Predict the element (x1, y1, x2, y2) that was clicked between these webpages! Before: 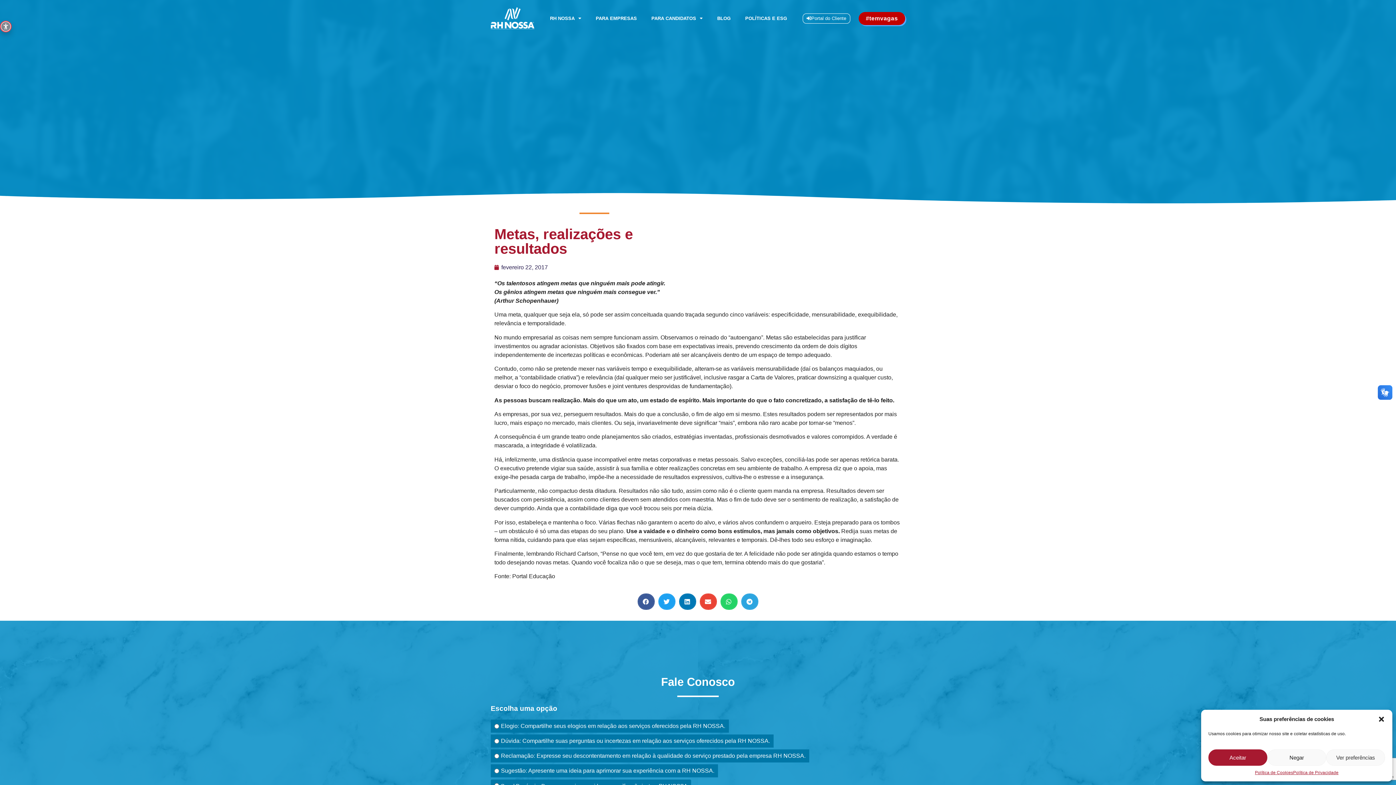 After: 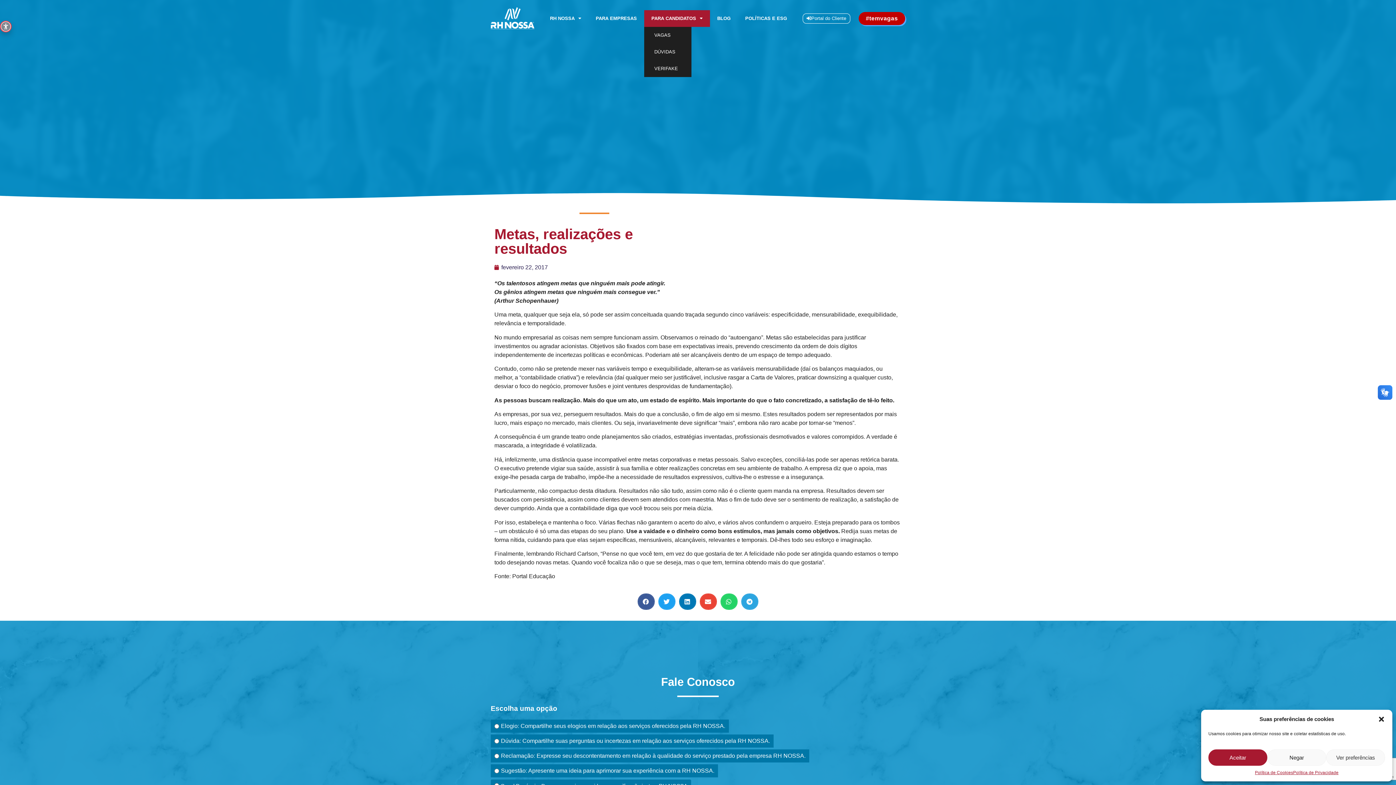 Action: label: PARA CANDIDATOS bbox: (644, 10, 710, 26)